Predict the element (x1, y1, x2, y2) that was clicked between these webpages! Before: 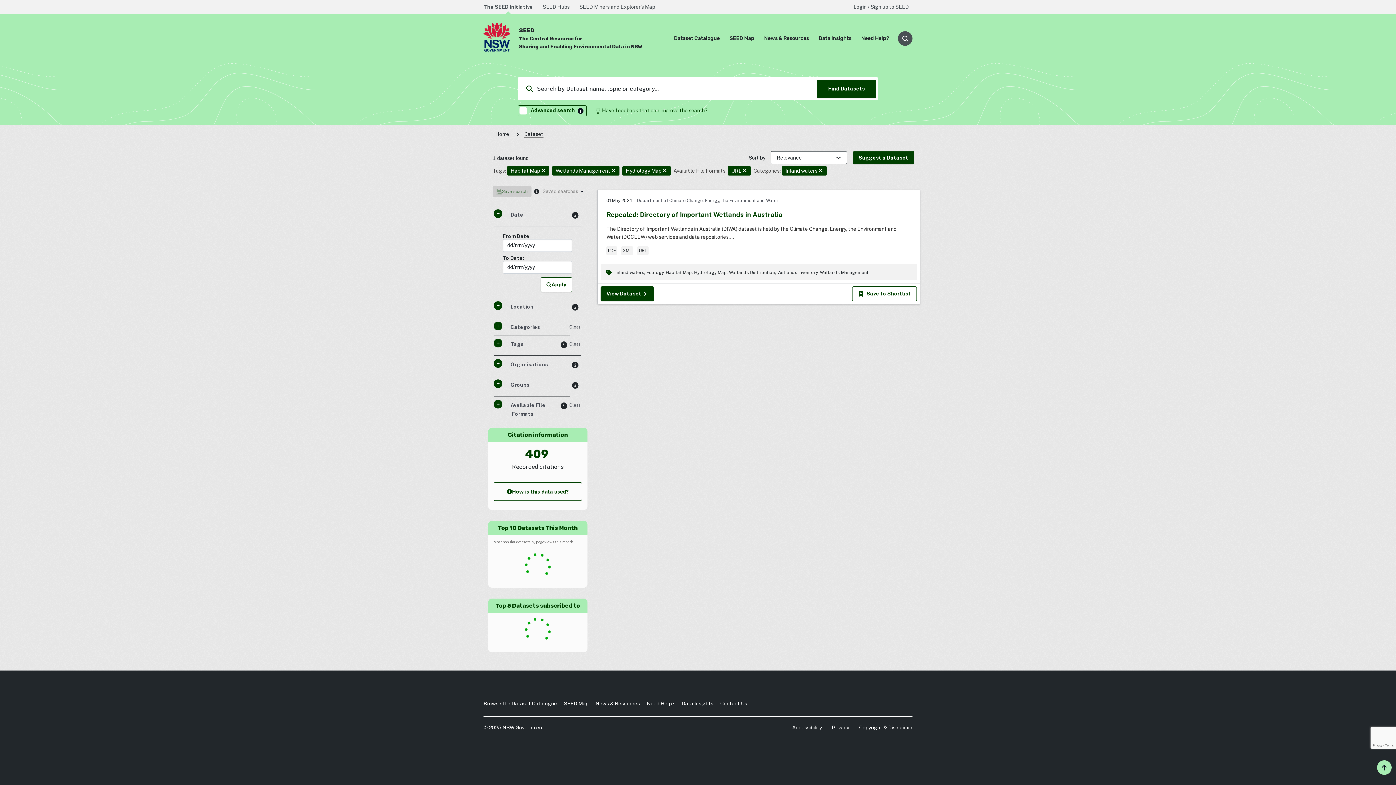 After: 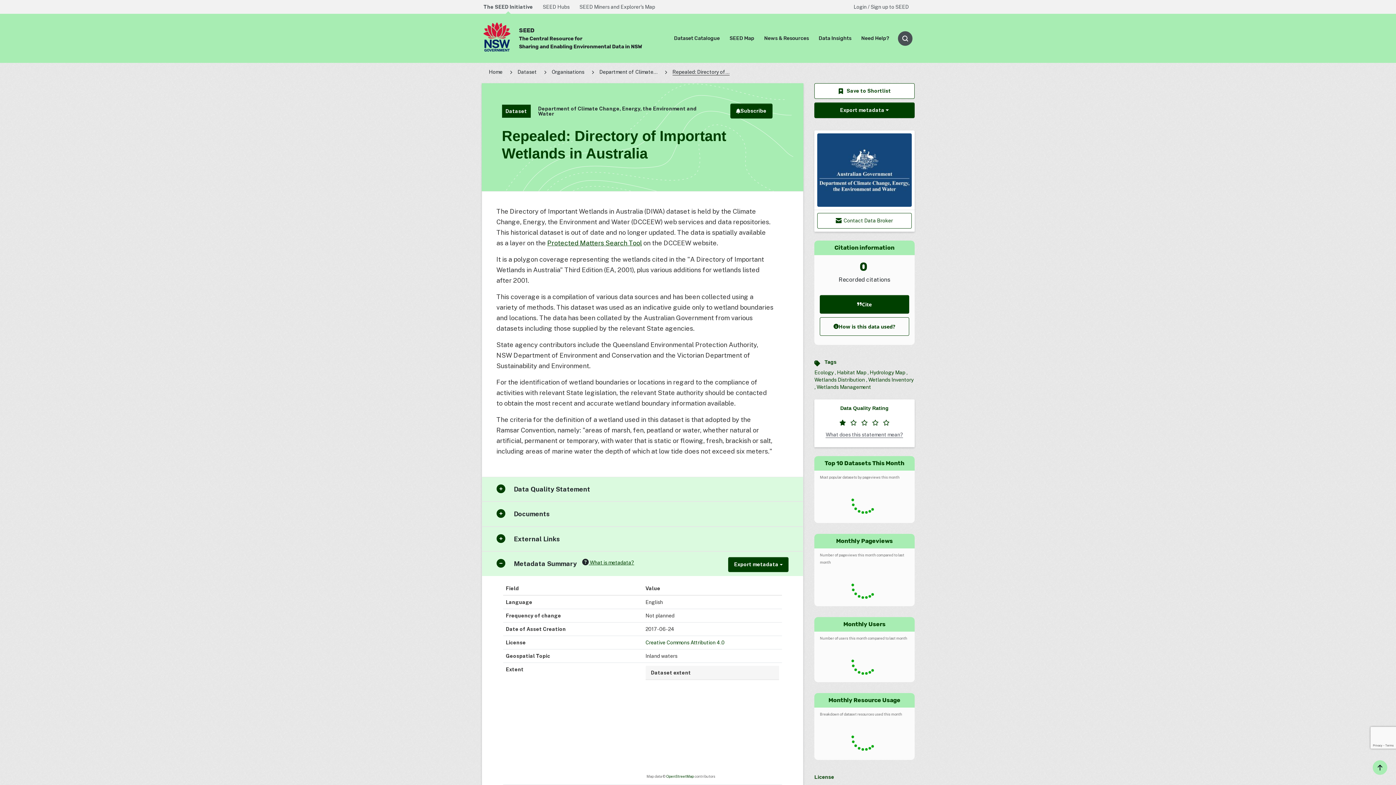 Action: label: View Dataset  bbox: (600, 286, 654, 301)